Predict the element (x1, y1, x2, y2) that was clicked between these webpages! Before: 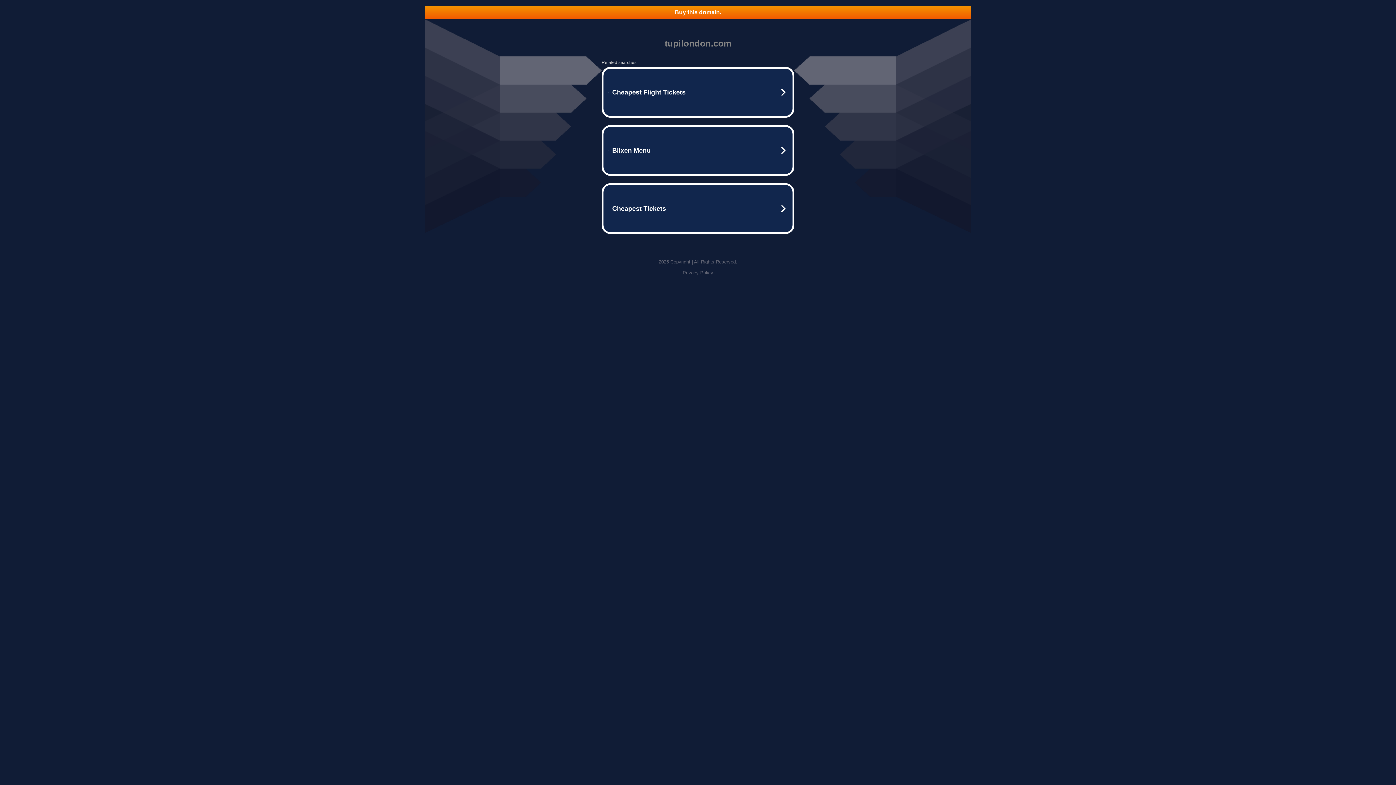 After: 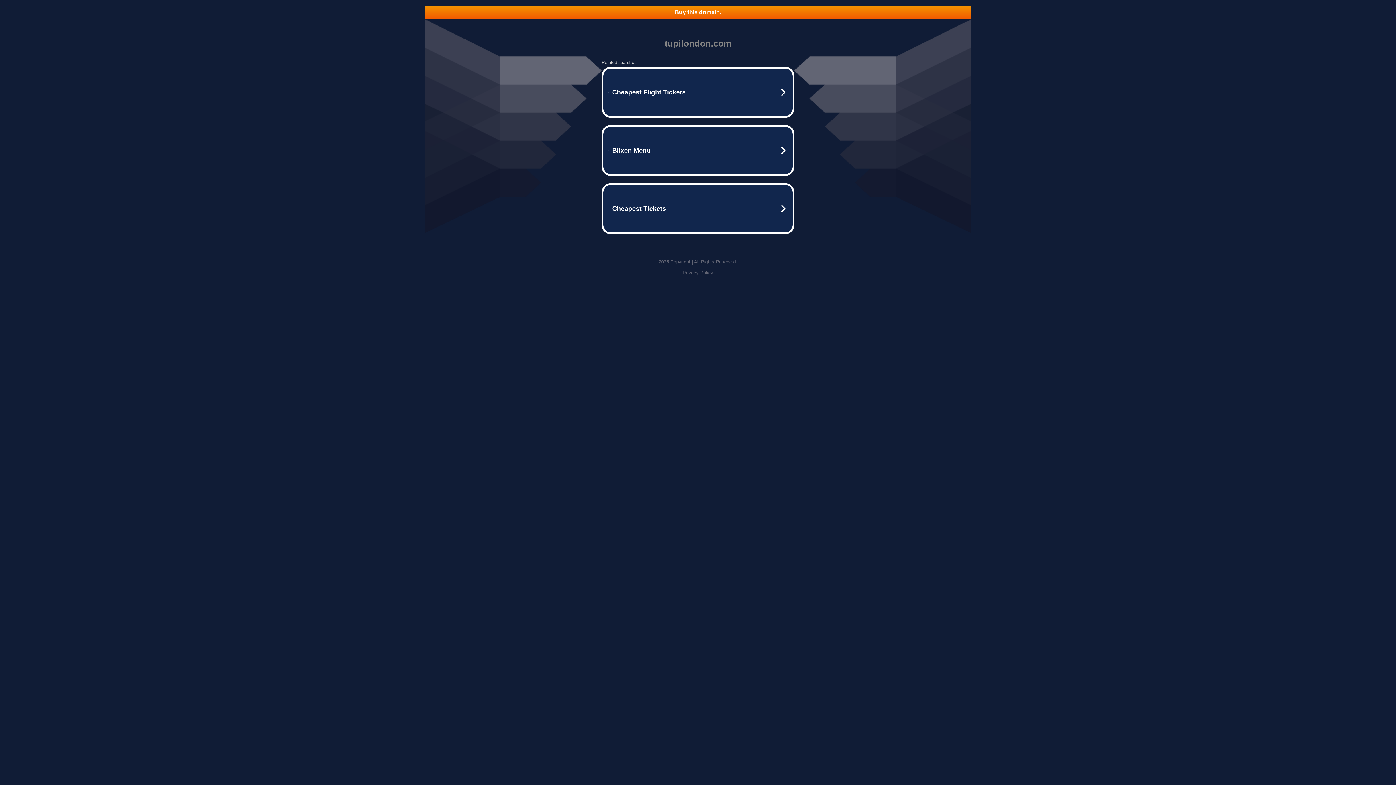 Action: label: Privacy Policy bbox: (682, 270, 713, 275)